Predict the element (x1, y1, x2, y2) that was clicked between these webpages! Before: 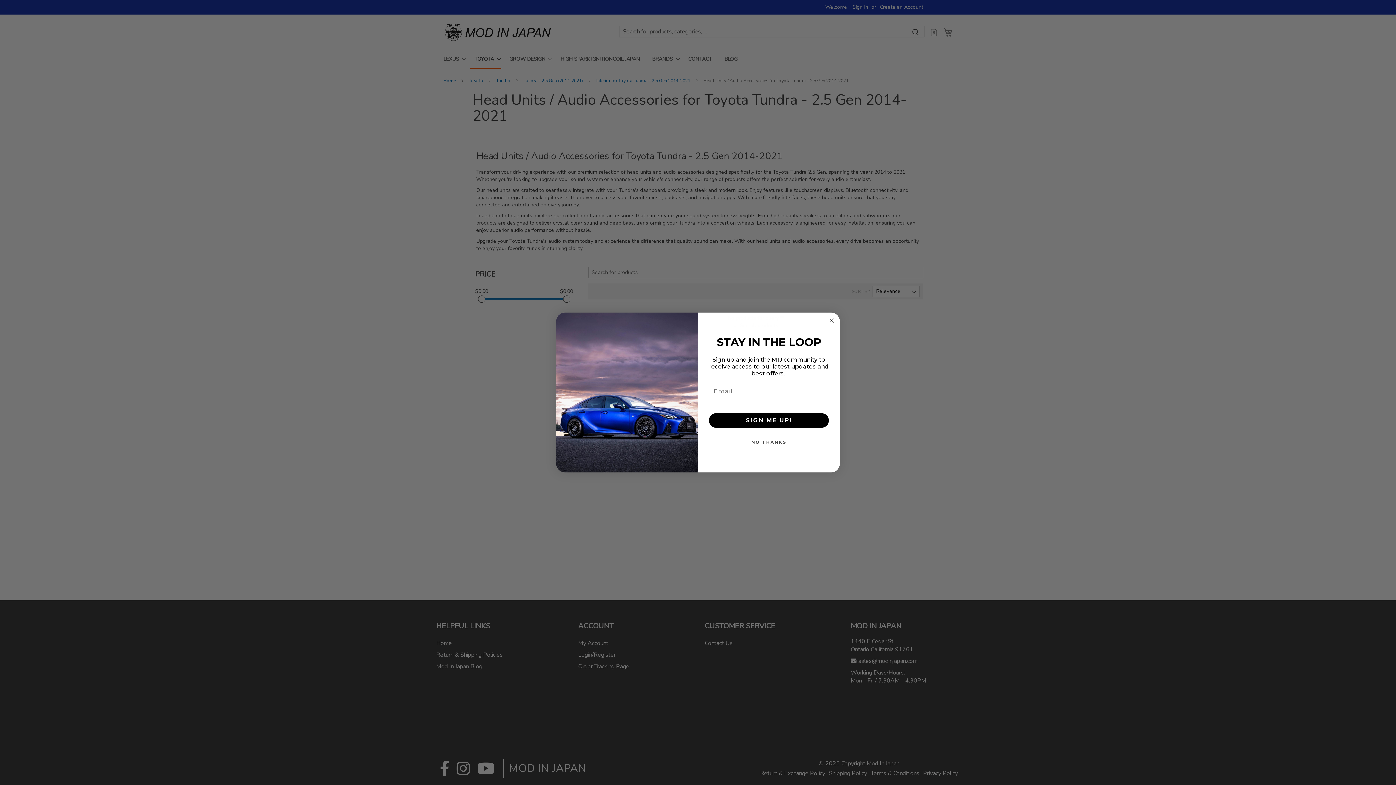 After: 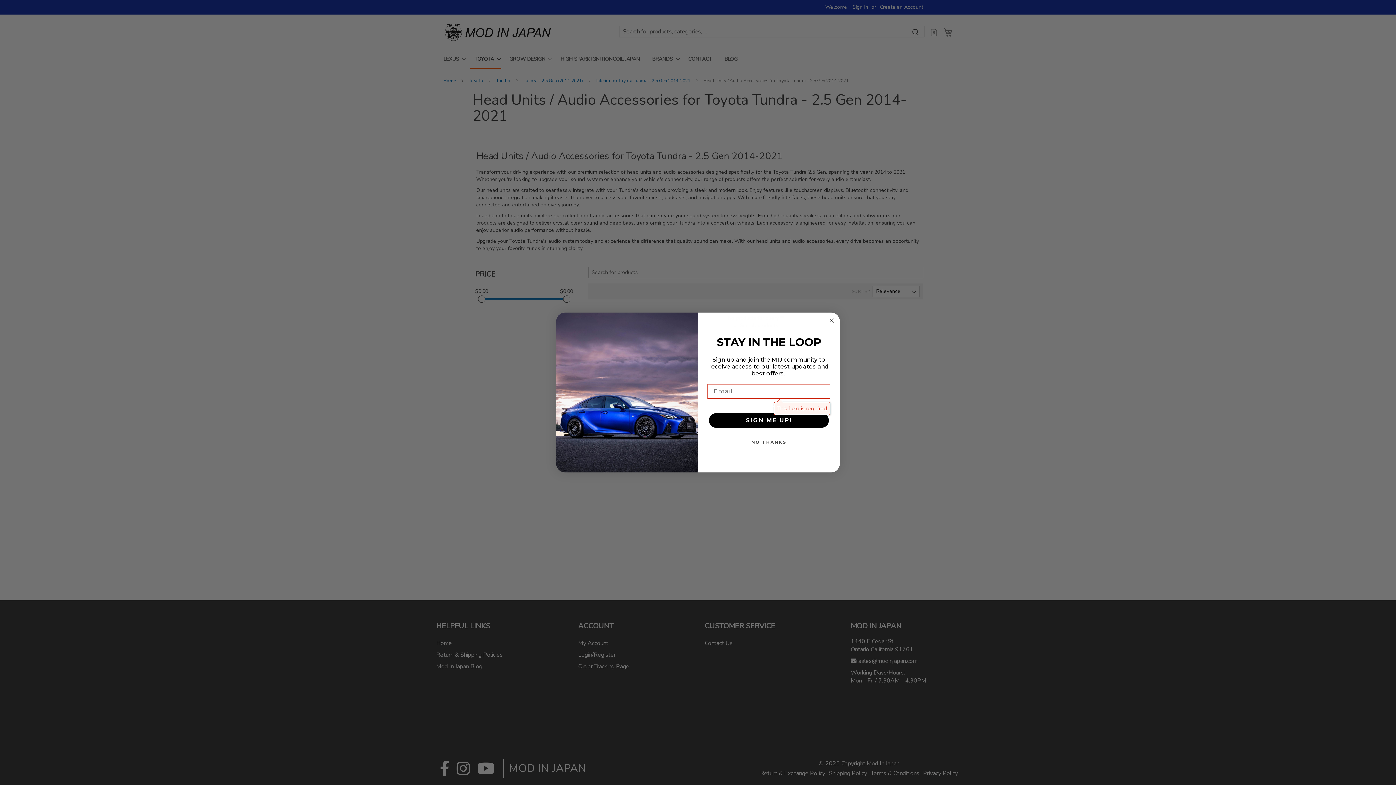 Action: label: SIGN ME UP! bbox: (709, 413, 829, 428)